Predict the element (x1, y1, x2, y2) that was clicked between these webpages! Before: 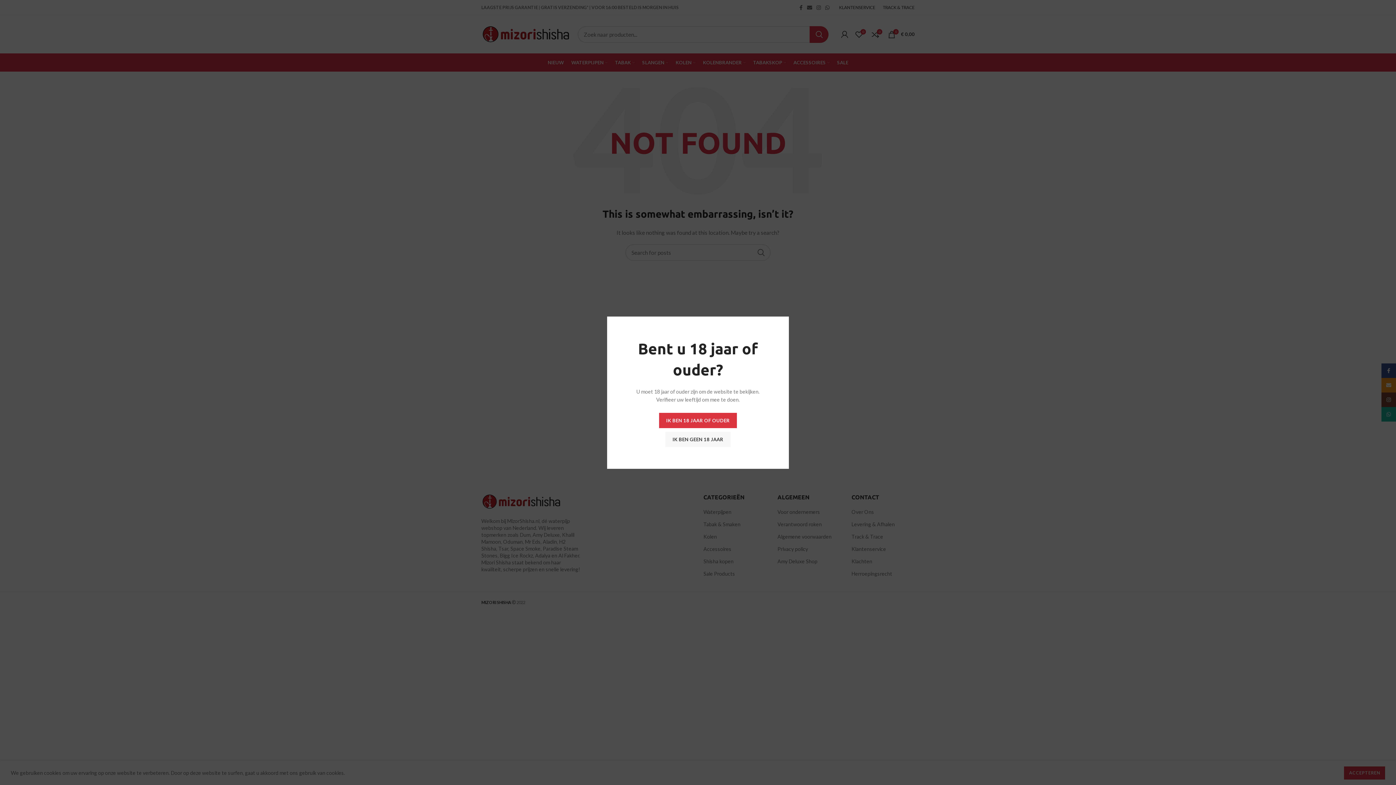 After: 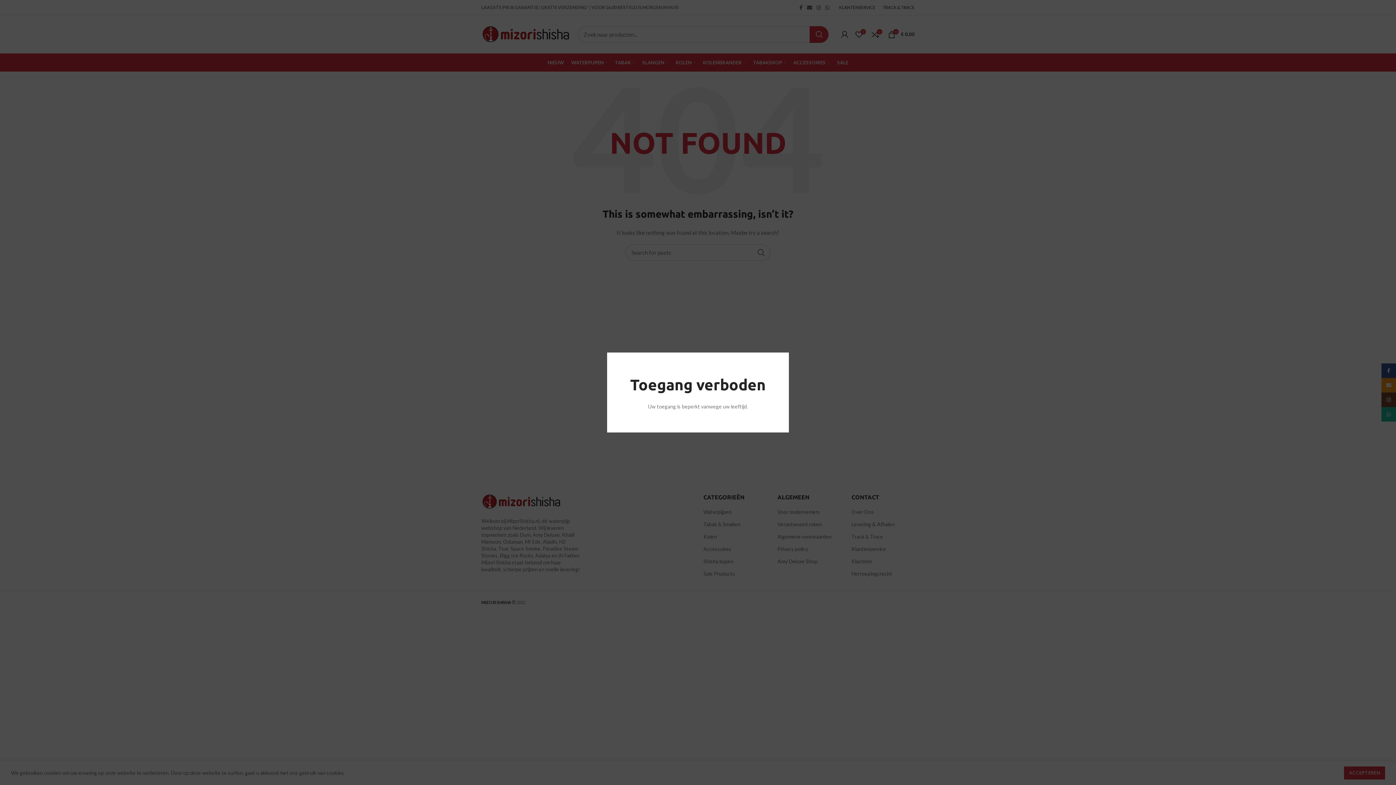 Action: label: IK BEN GEEN 18 JAAR bbox: (665, 431, 730, 447)